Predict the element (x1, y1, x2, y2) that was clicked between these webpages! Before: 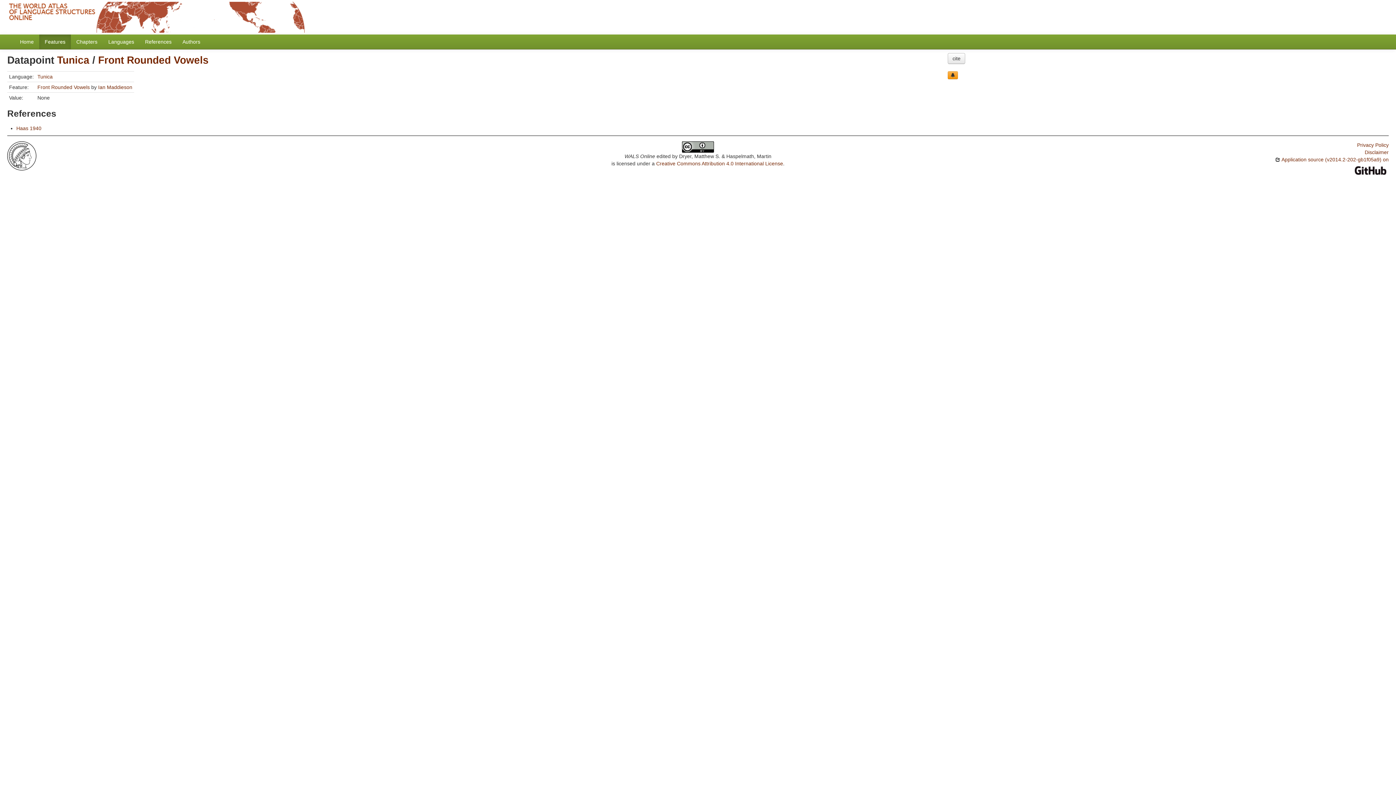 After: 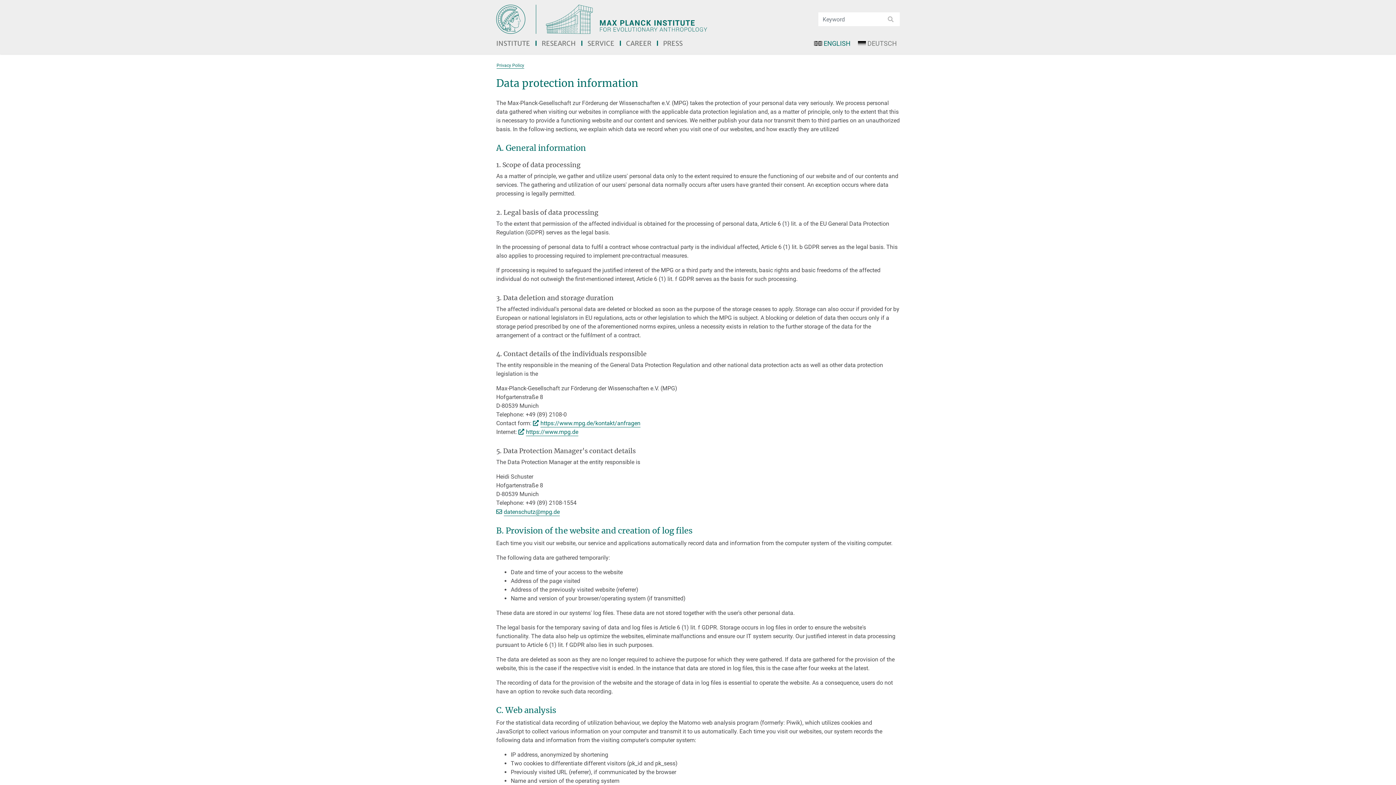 Action: bbox: (1357, 142, 1389, 148) label: Privacy Policy